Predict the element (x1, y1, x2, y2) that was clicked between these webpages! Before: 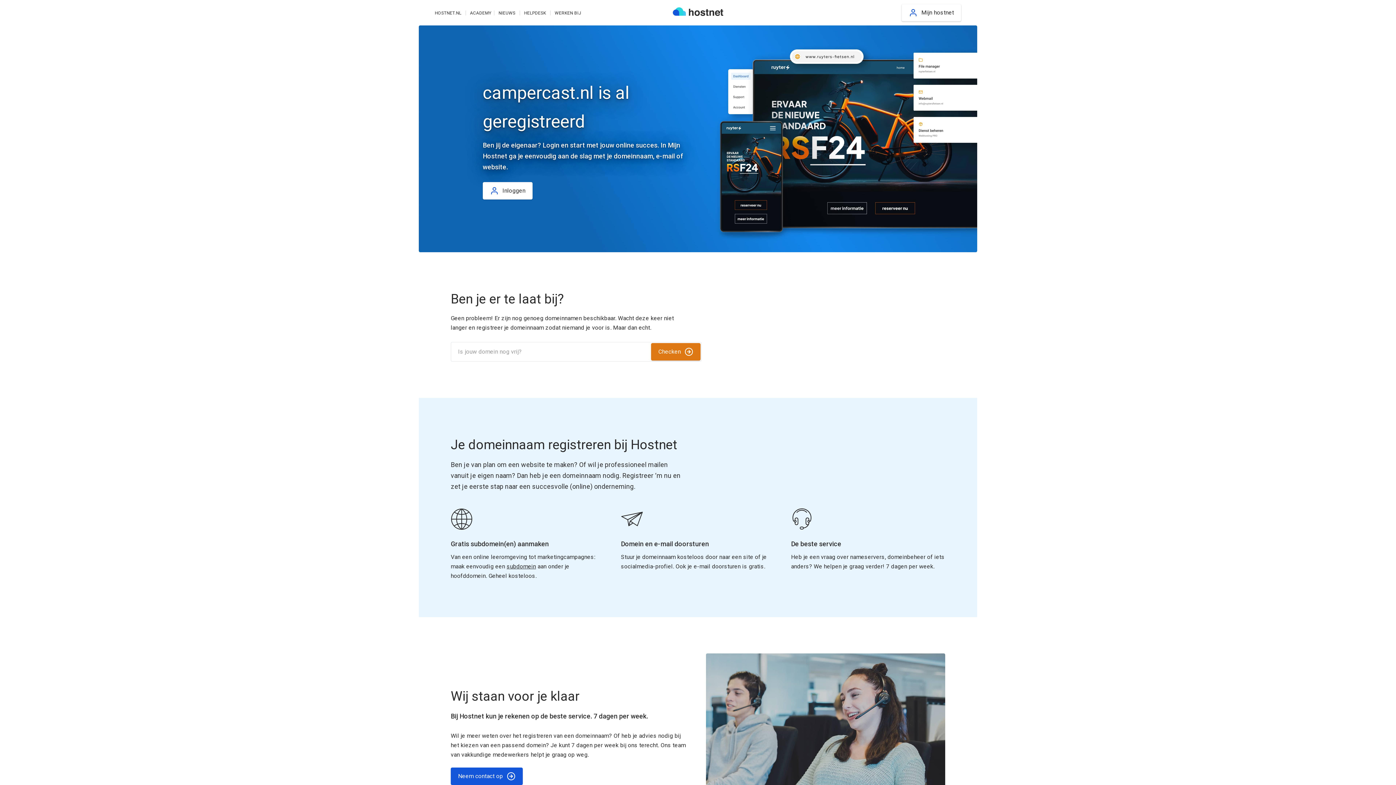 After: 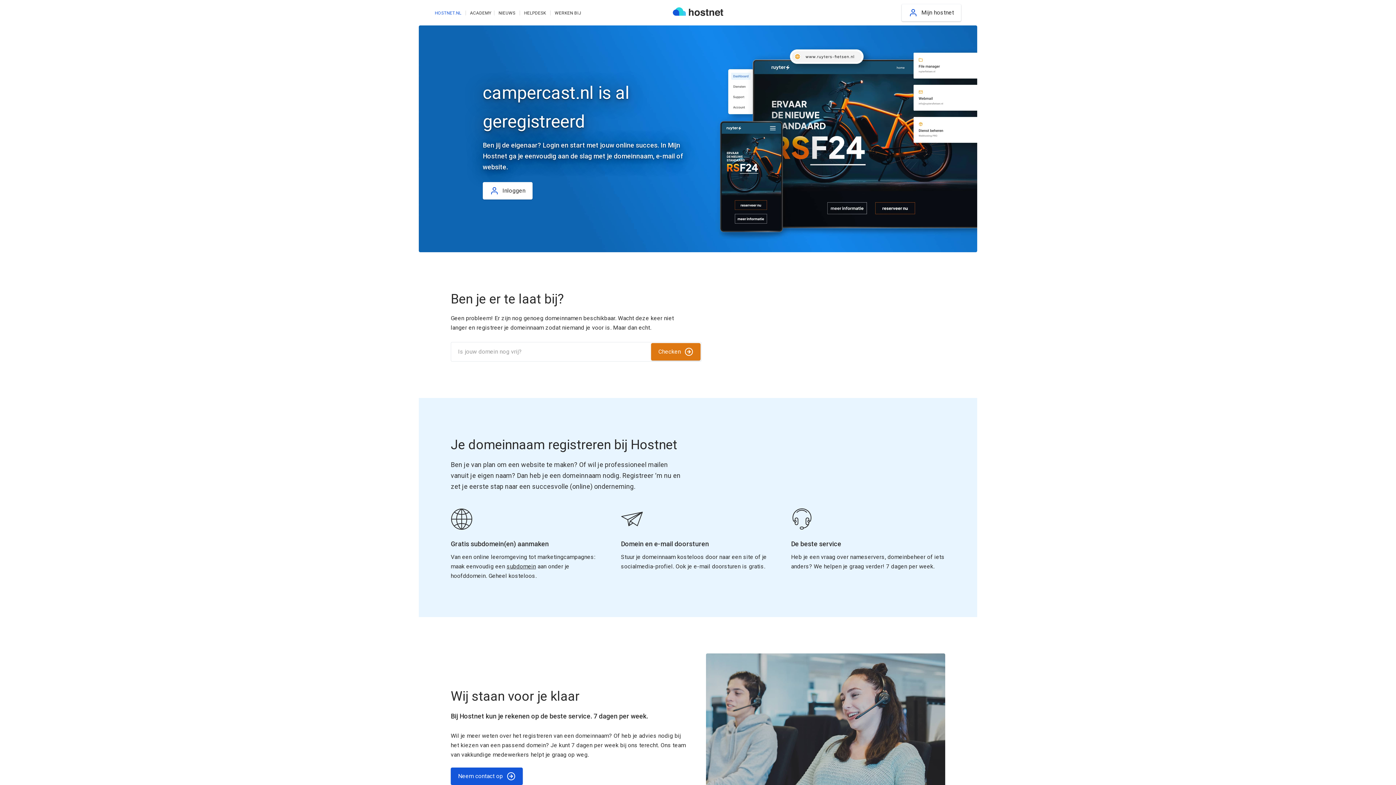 Action: bbox: (434, 10, 461, 15) label: HOSTNET.NL